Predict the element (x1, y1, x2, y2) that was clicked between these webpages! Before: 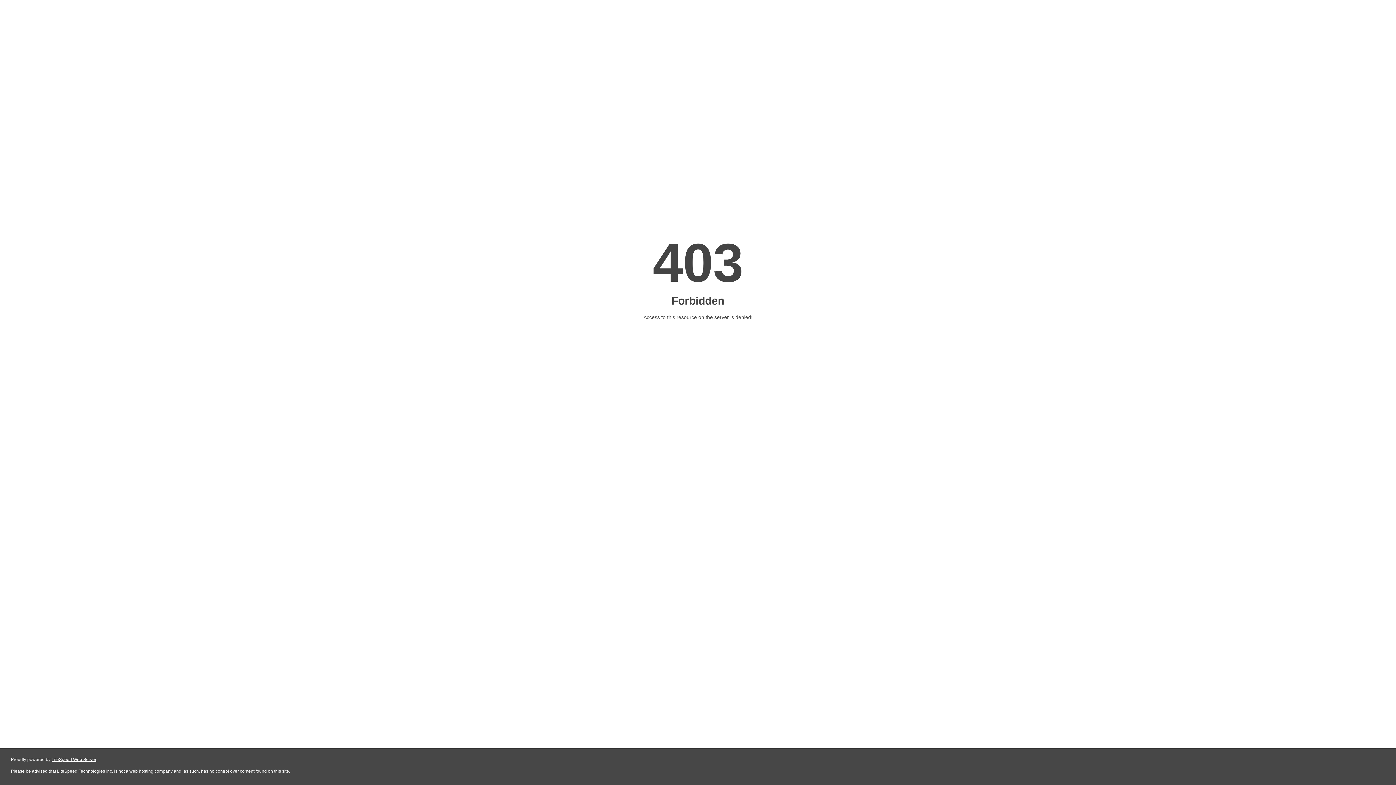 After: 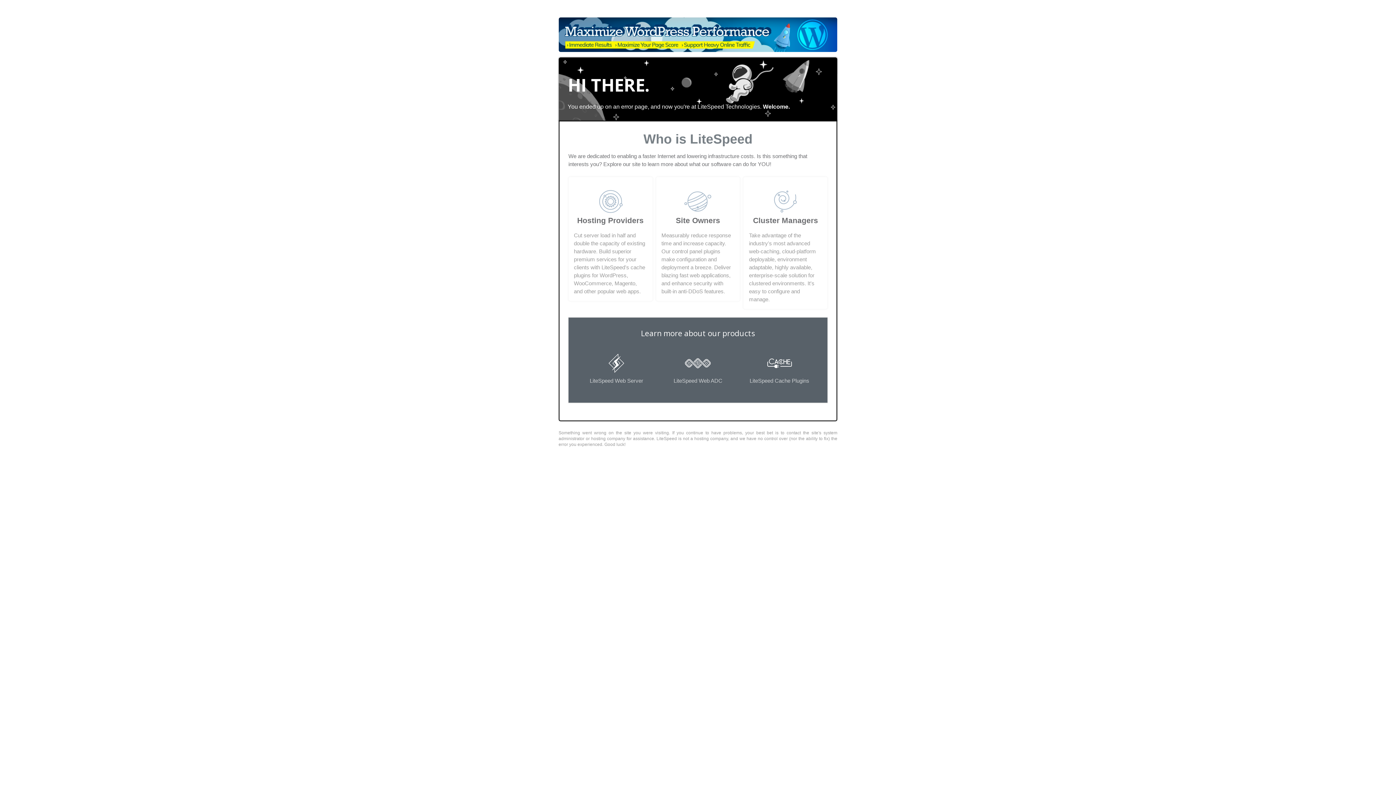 Action: bbox: (51, 757, 96, 762) label: LiteSpeed Web Server